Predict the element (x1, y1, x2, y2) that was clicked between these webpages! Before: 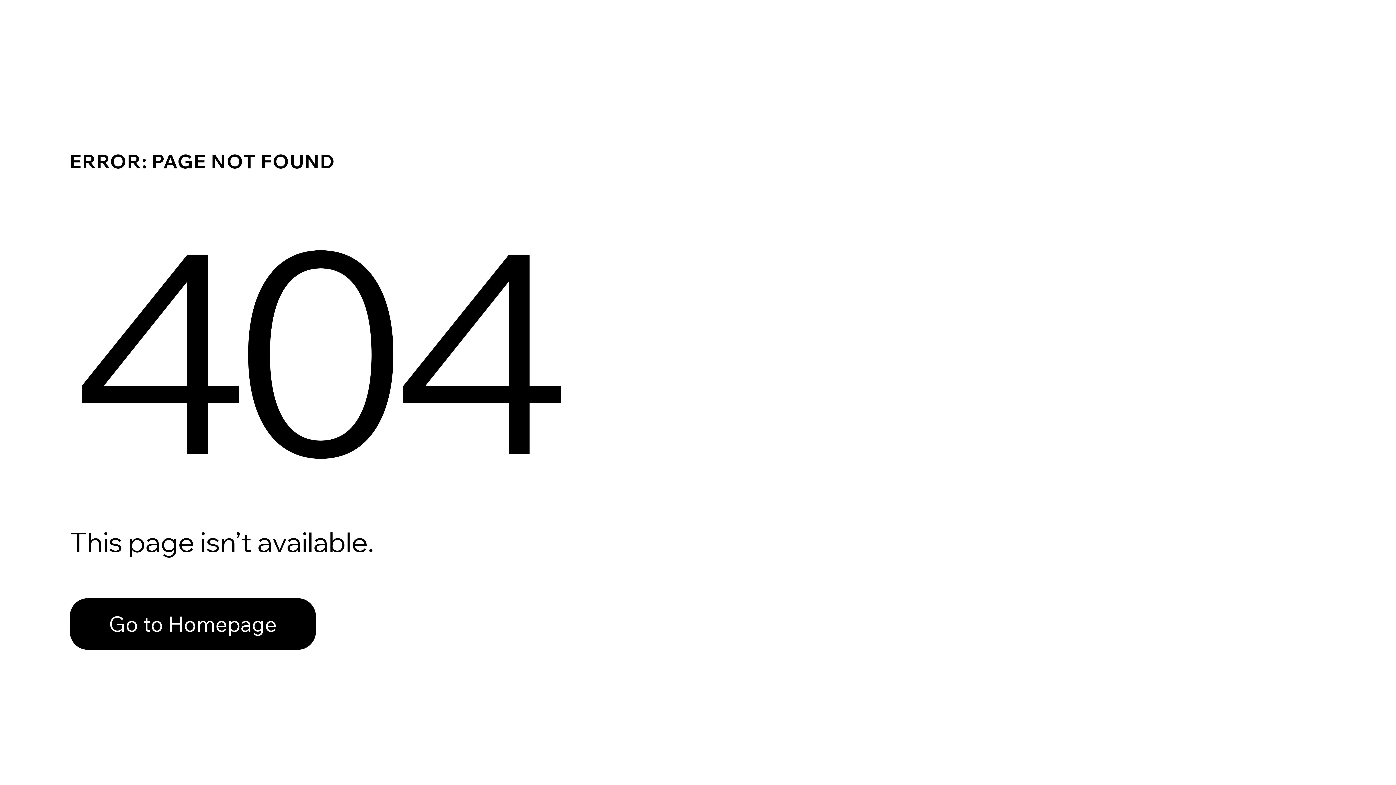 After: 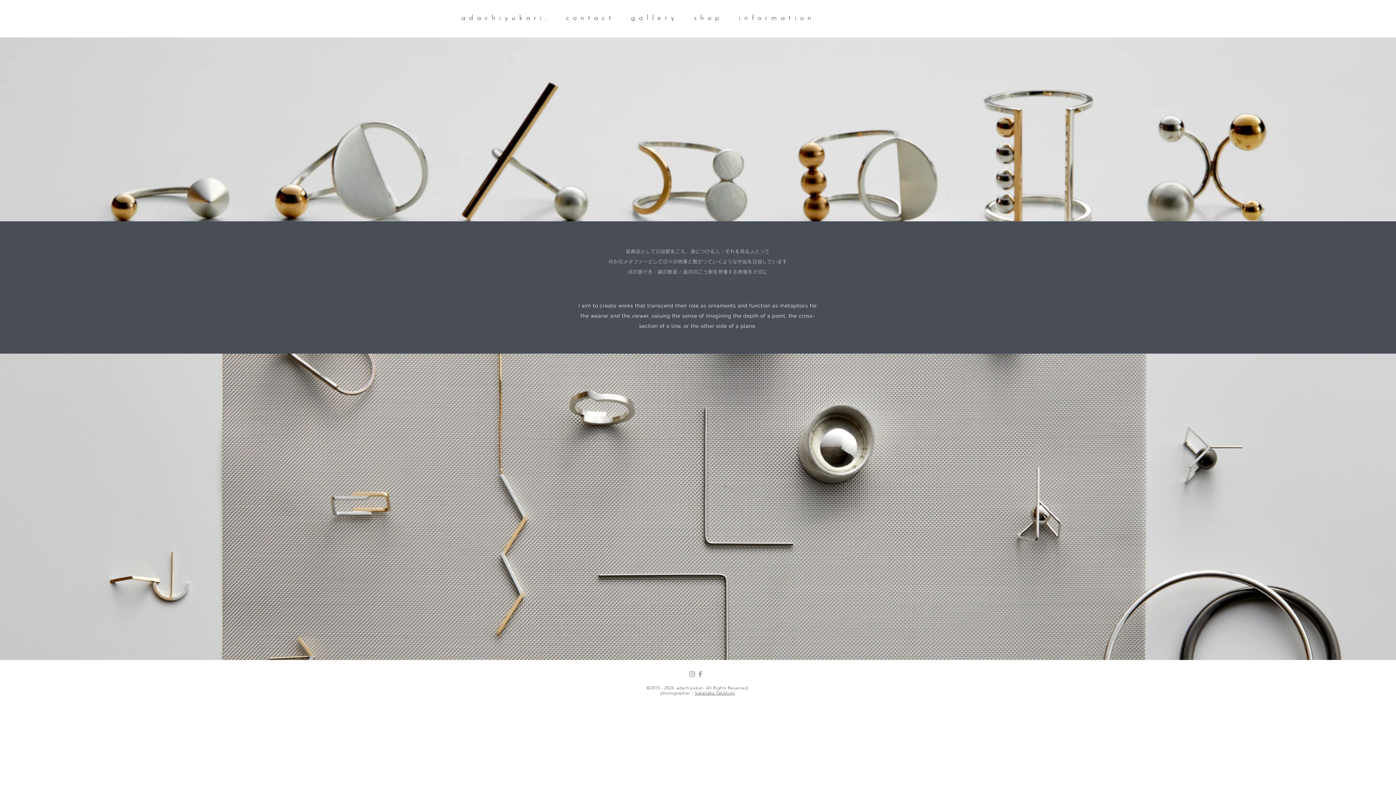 Action: bbox: (69, 598, 316, 650) label: Go to Homepage